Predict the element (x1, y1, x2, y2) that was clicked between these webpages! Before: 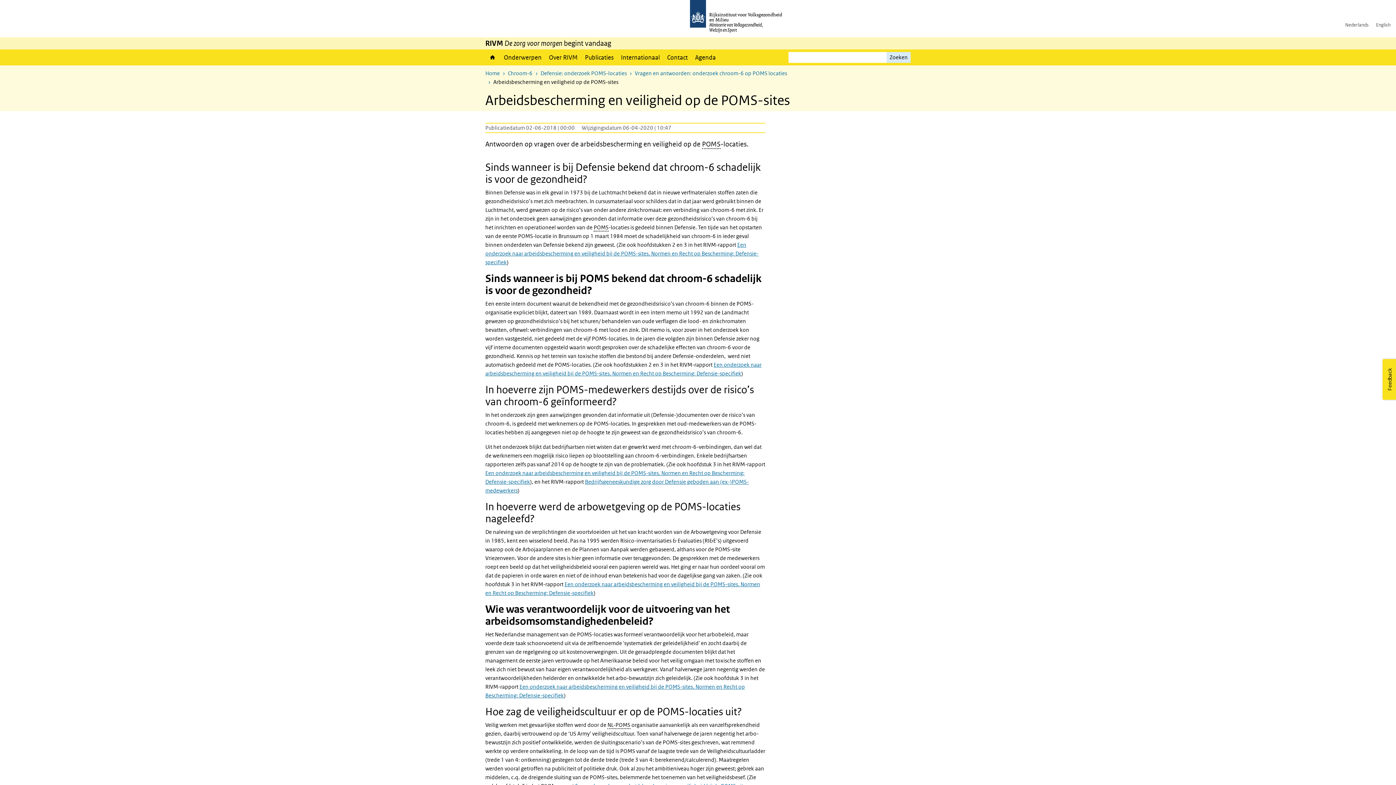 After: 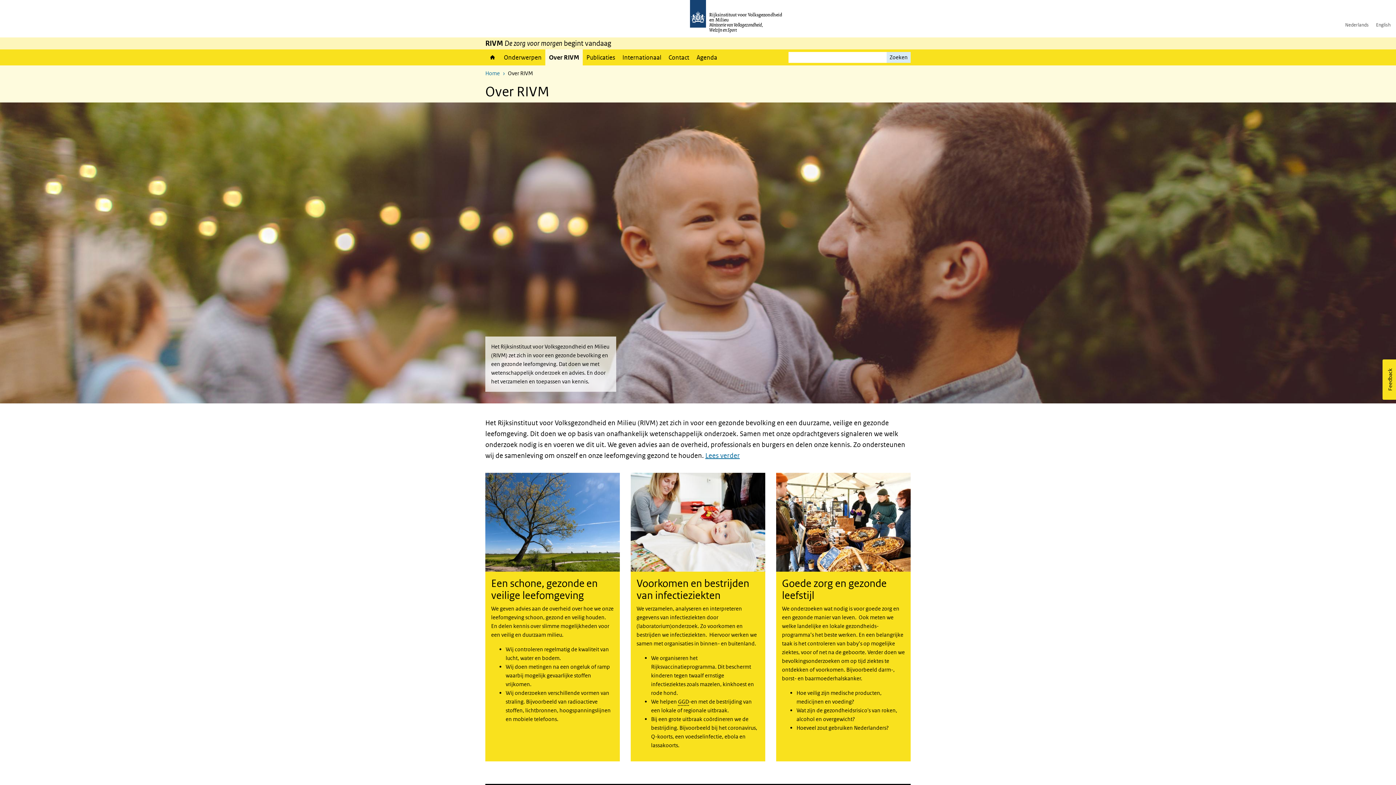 Action: bbox: (545, 49, 581, 65) label: Over RIVM